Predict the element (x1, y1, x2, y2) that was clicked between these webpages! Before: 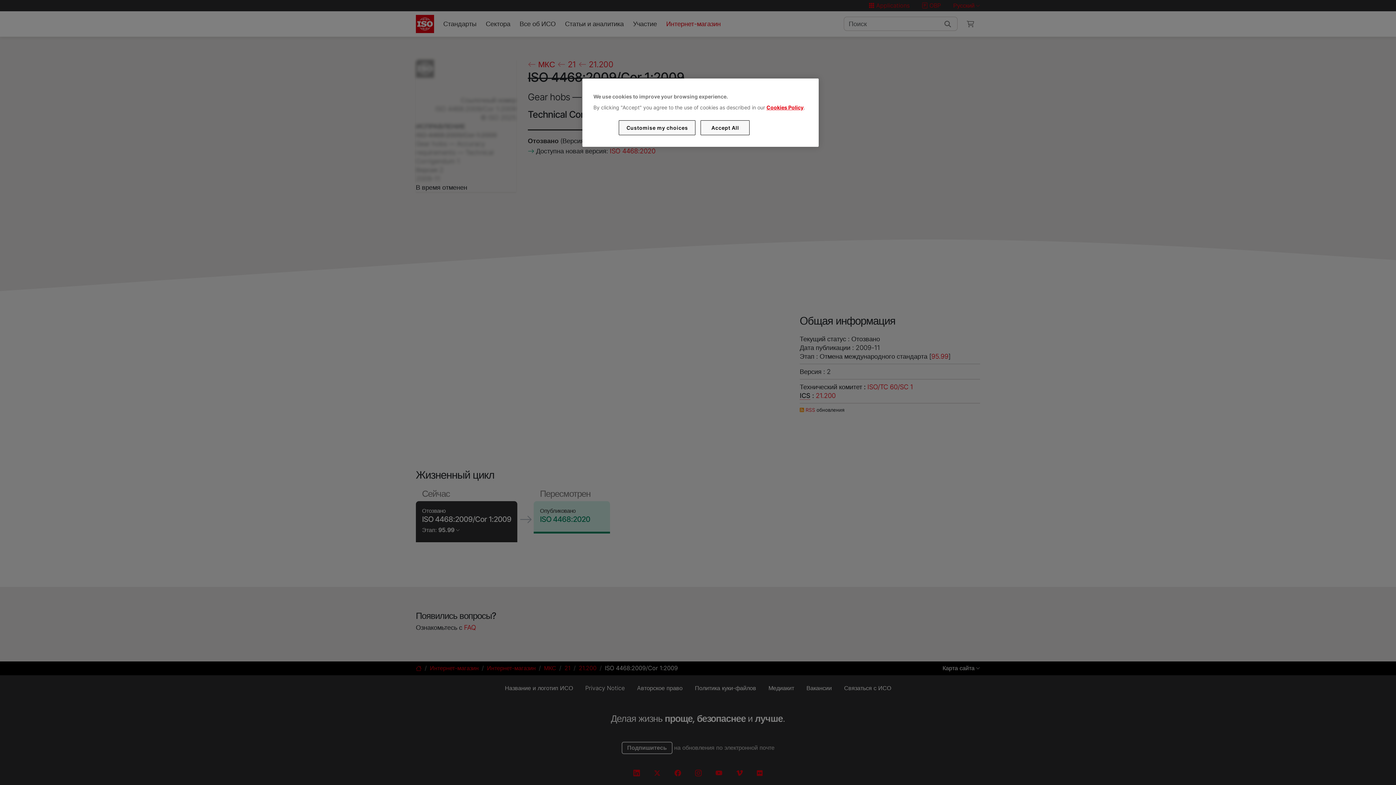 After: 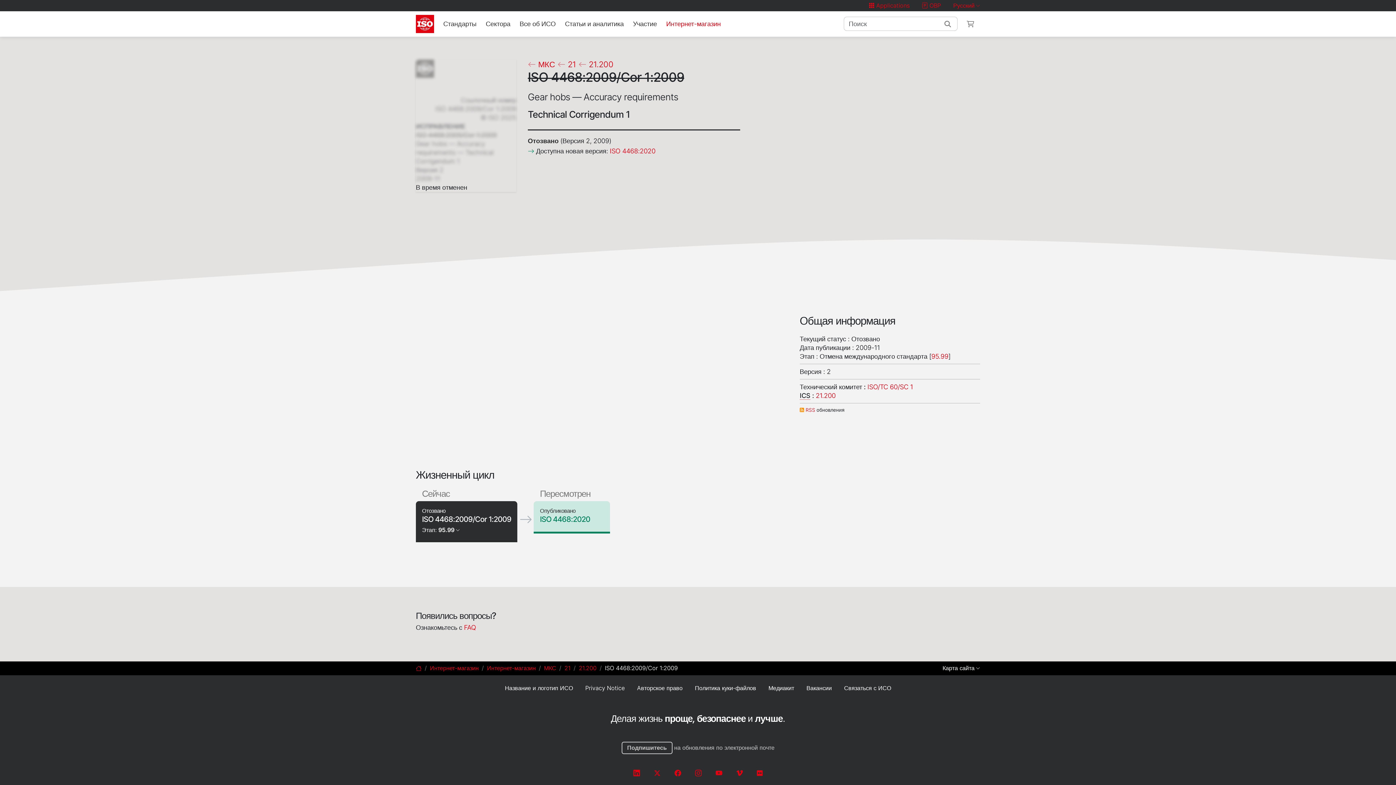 Action: label: Accept All bbox: (700, 120, 749, 135)